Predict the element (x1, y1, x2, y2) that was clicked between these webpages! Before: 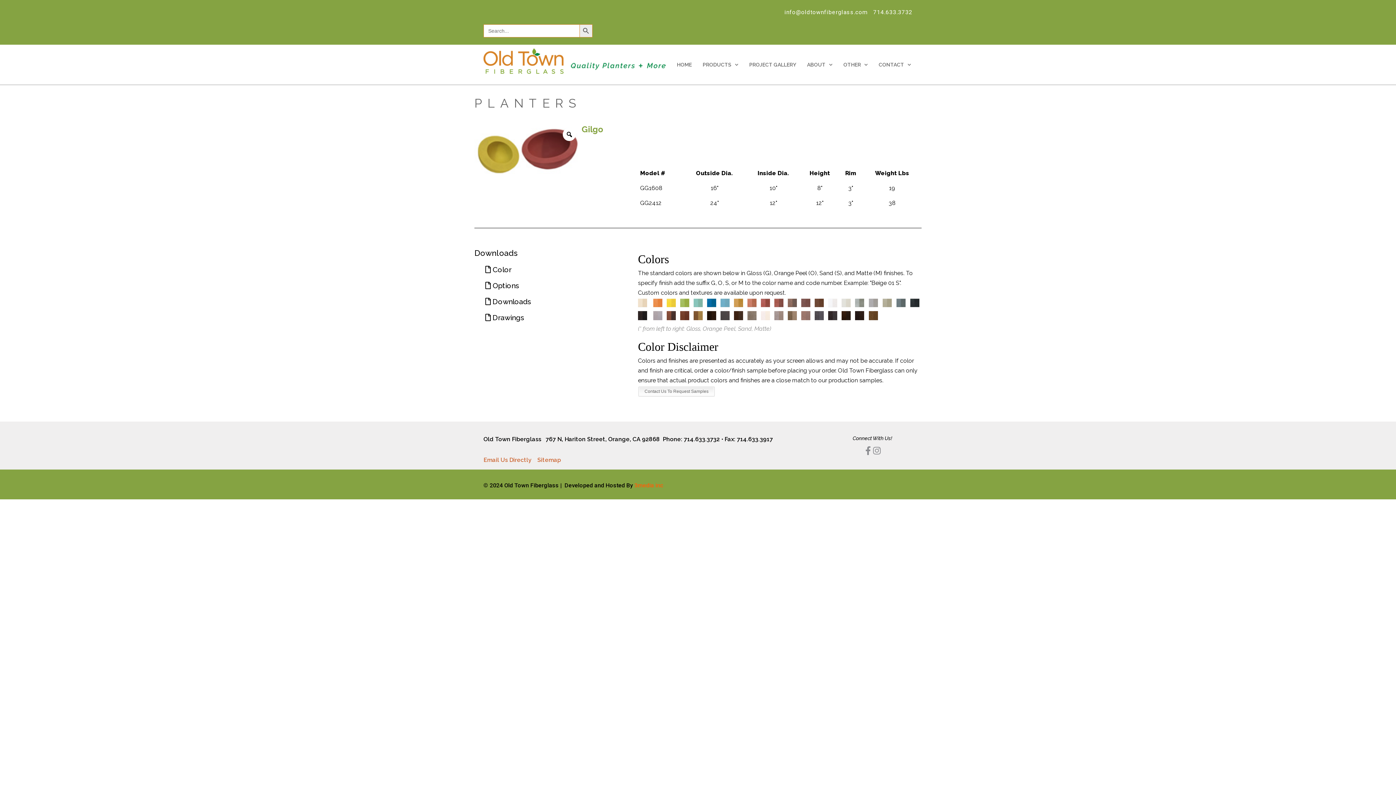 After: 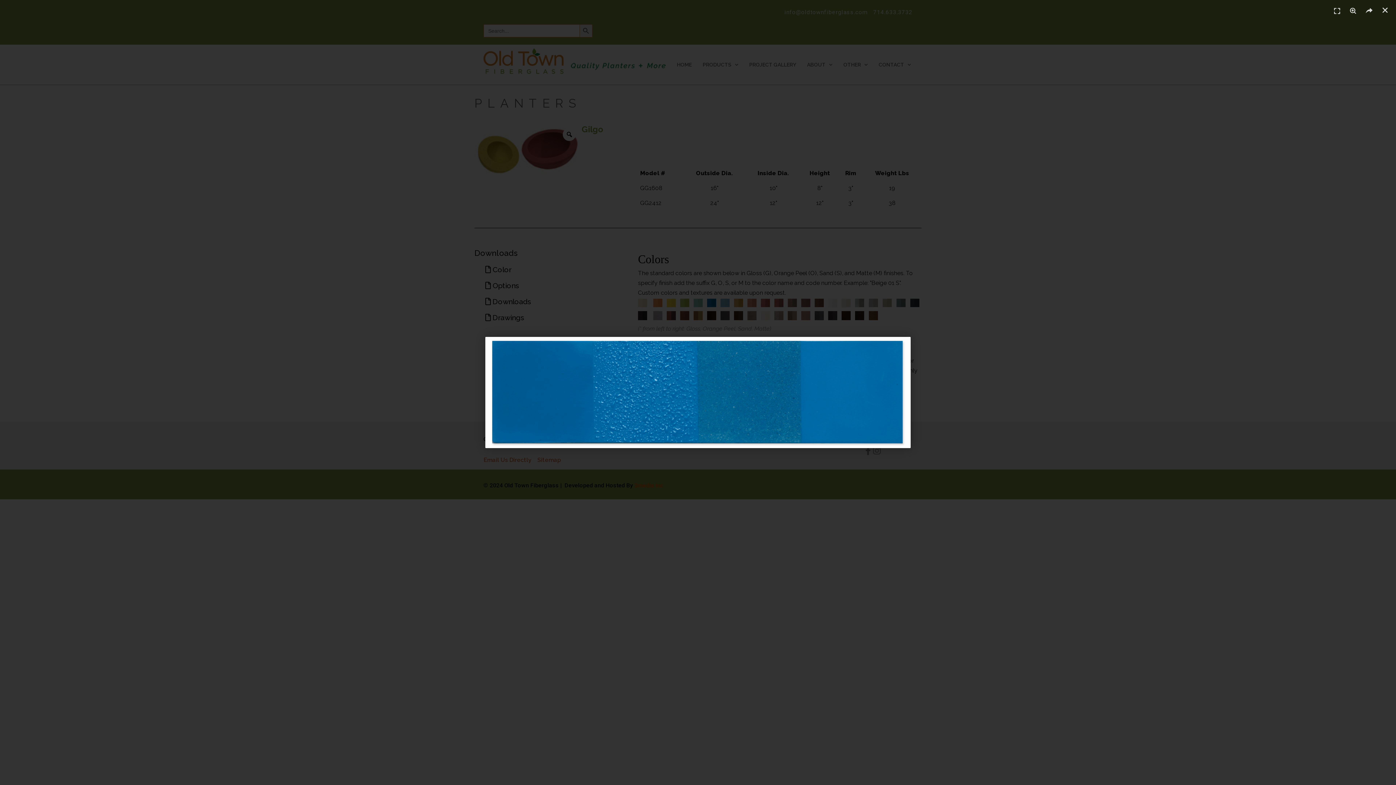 Action: bbox: (707, 302, 716, 309)